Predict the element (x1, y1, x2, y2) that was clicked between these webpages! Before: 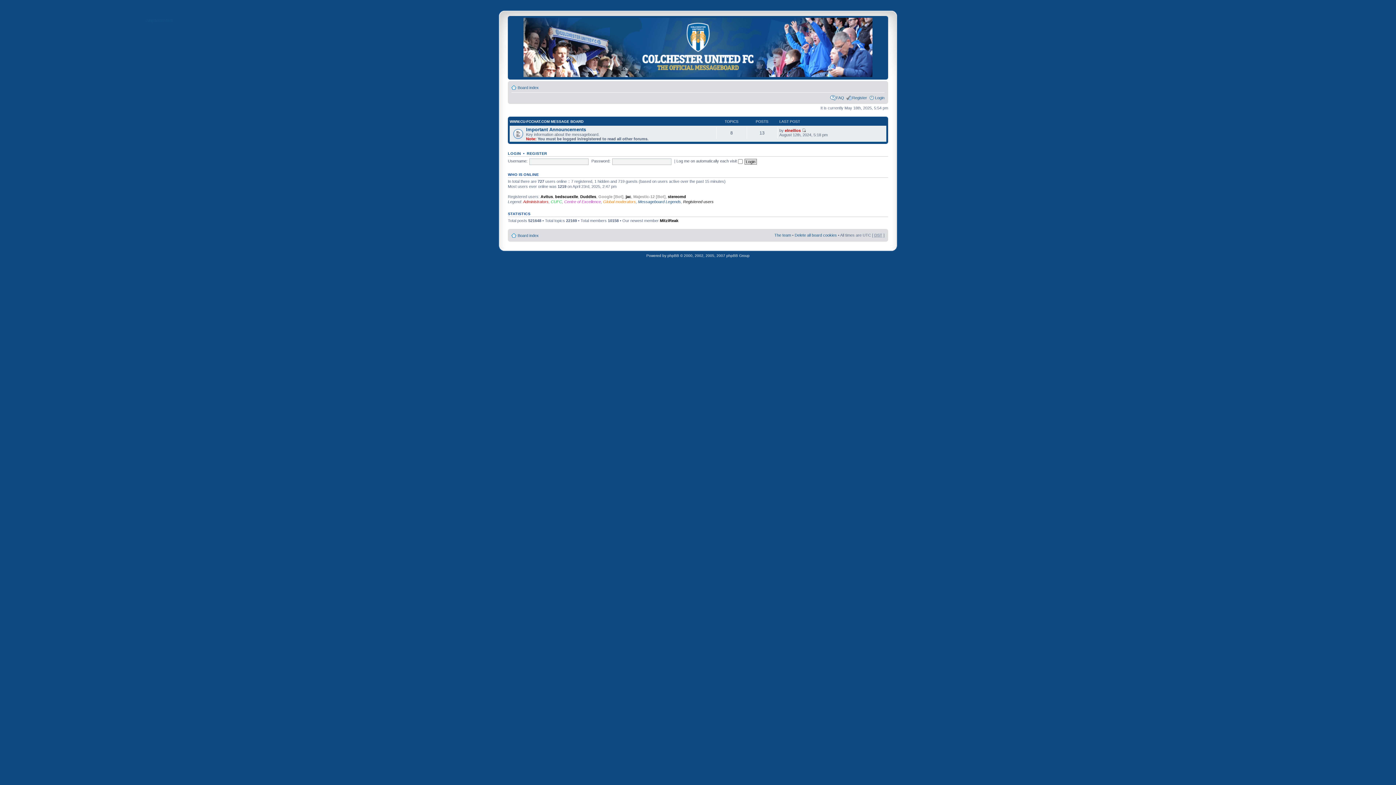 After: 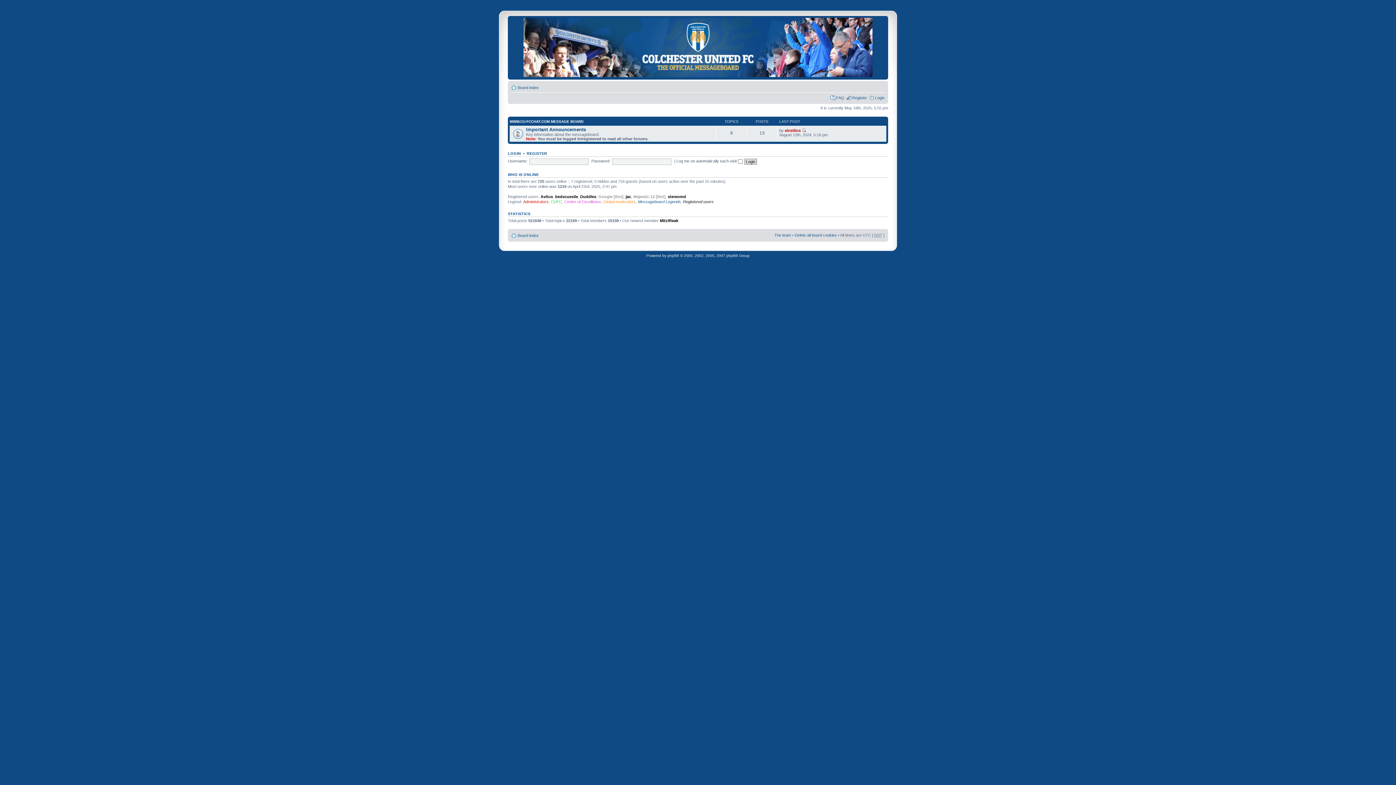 Action: bbox: (509, 17, 884, 77)